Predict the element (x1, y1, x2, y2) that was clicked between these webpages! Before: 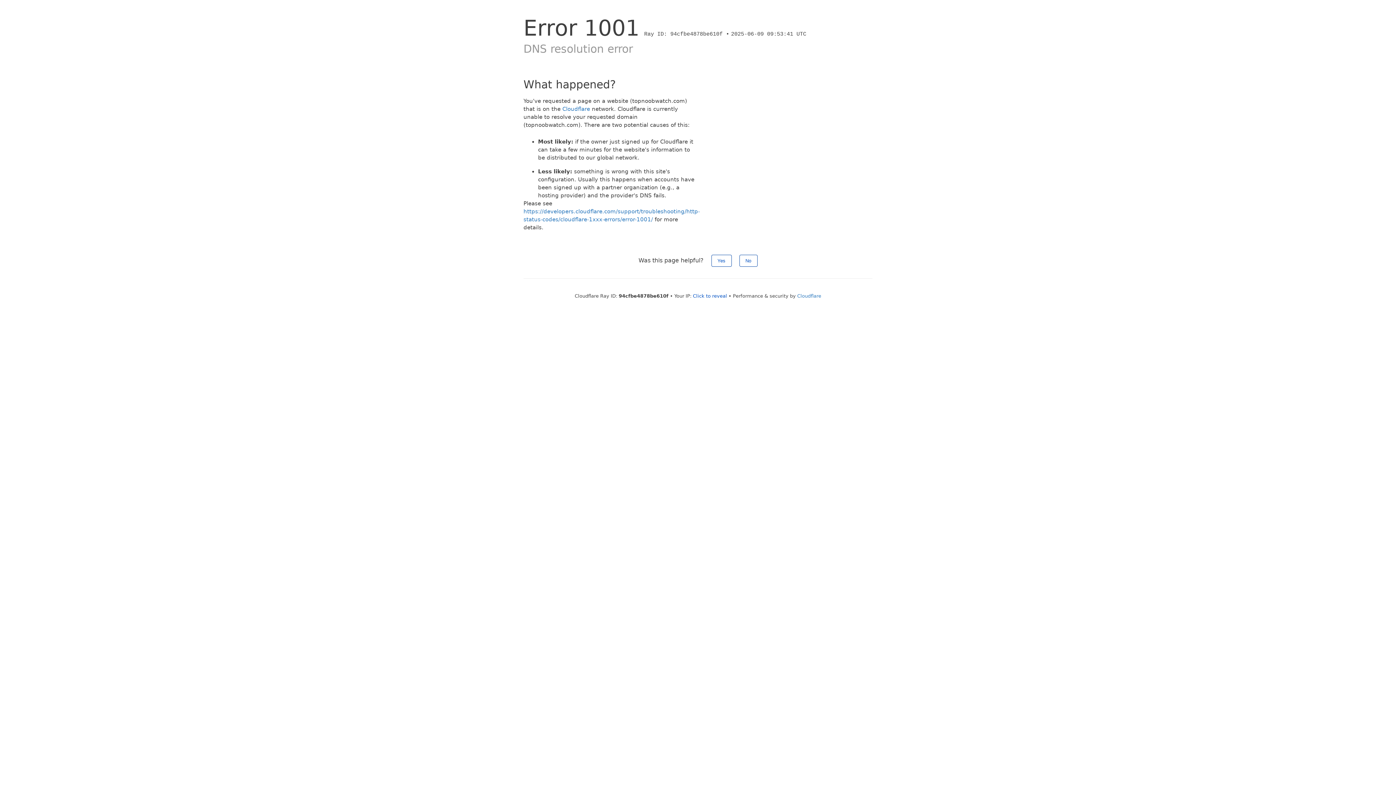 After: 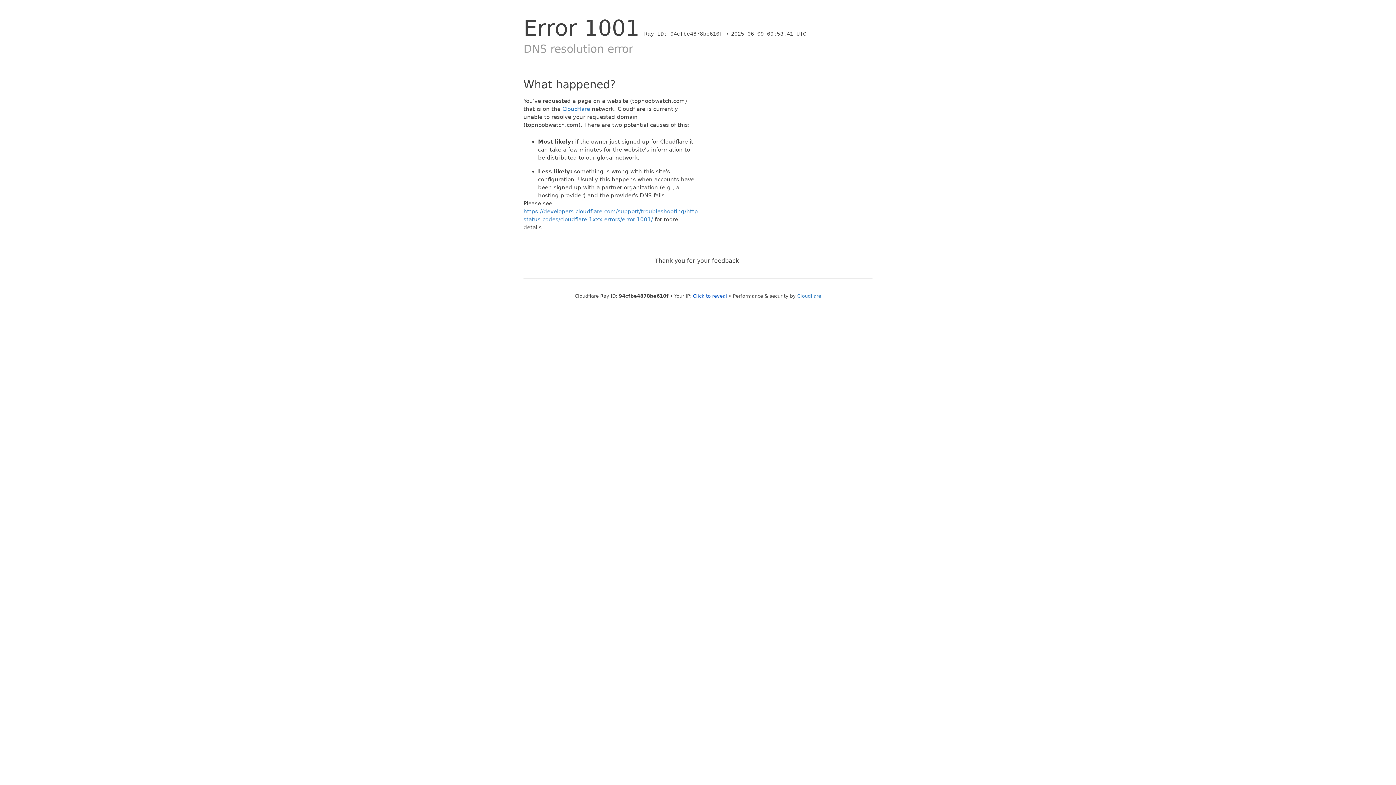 Action: label: Yes bbox: (711, 254, 731, 266)